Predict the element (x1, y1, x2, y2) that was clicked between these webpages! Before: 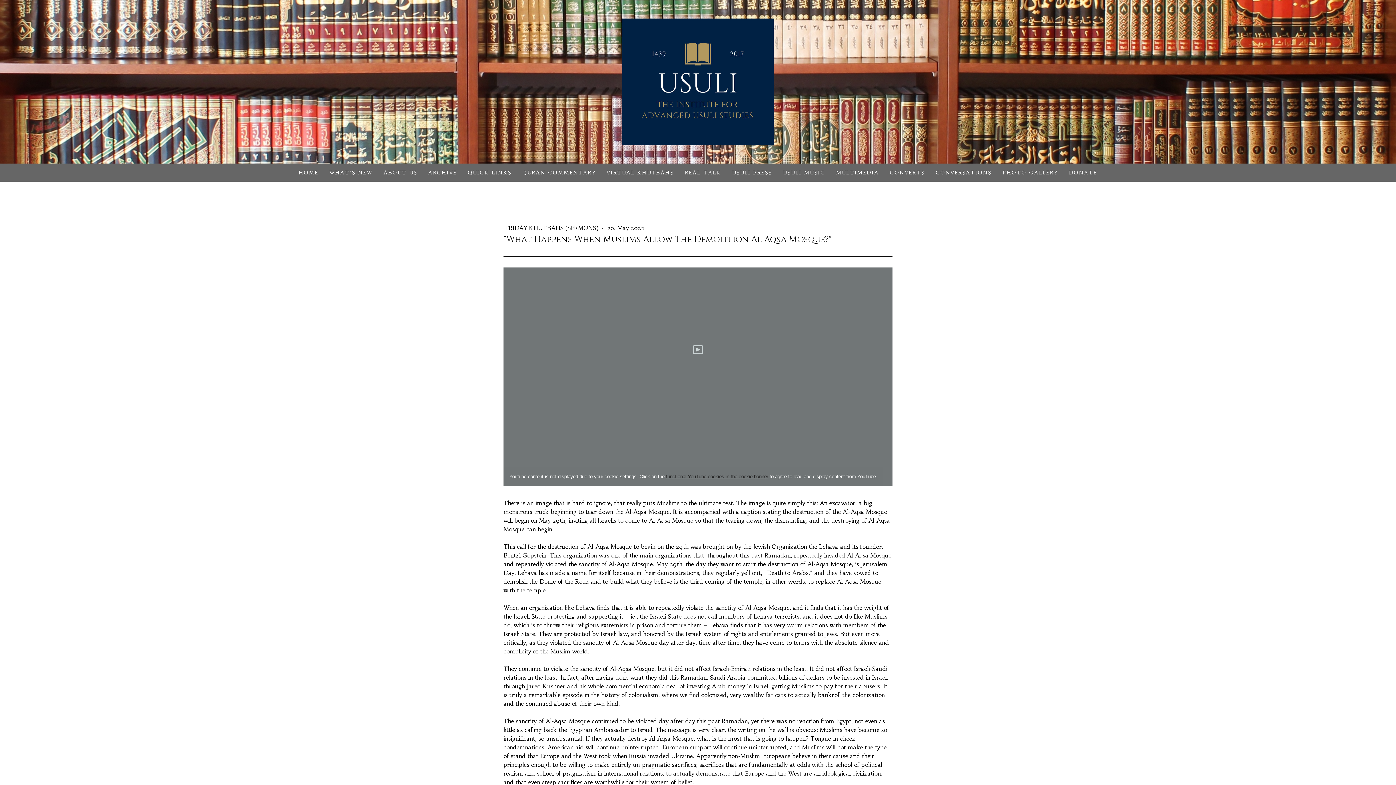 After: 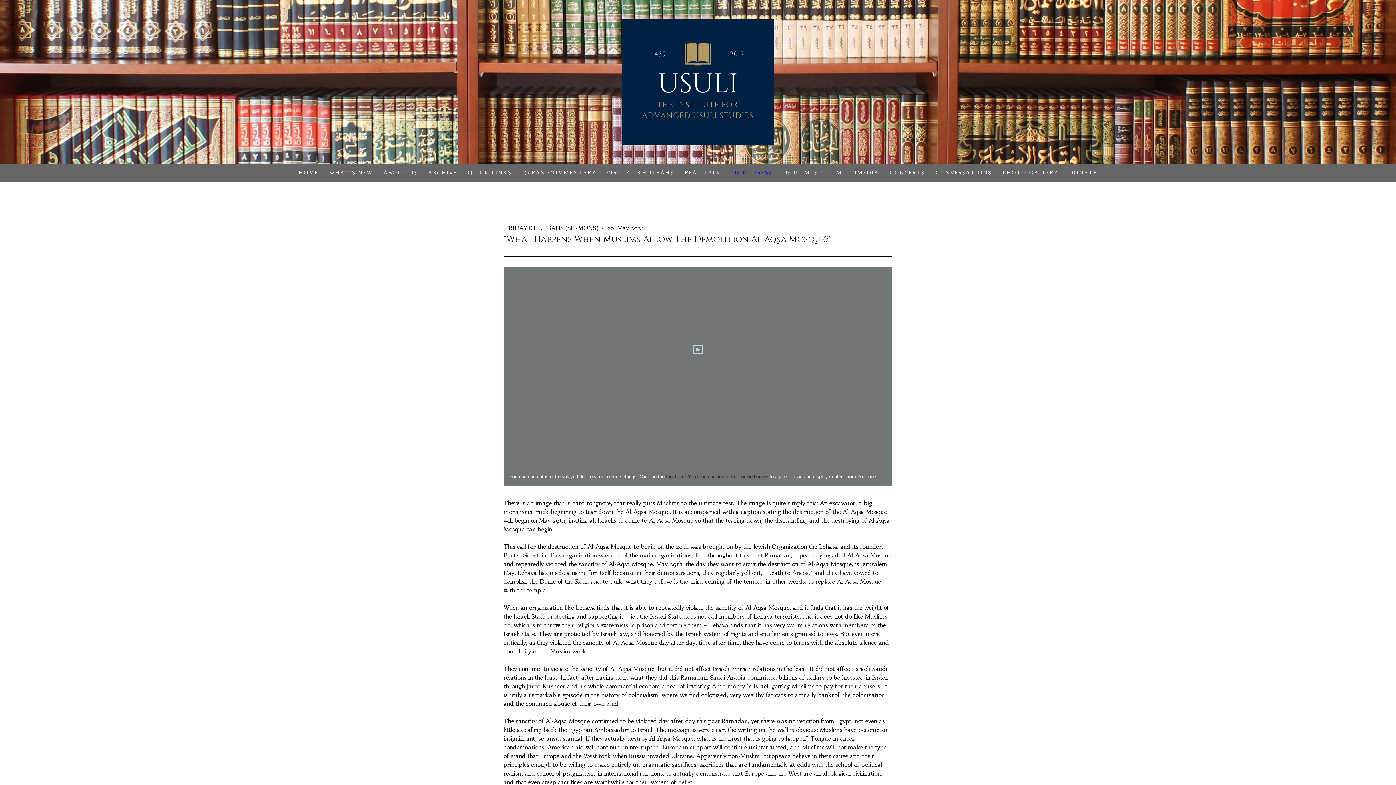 Action: bbox: (726, 163, 777, 181) label: USULI PRESS